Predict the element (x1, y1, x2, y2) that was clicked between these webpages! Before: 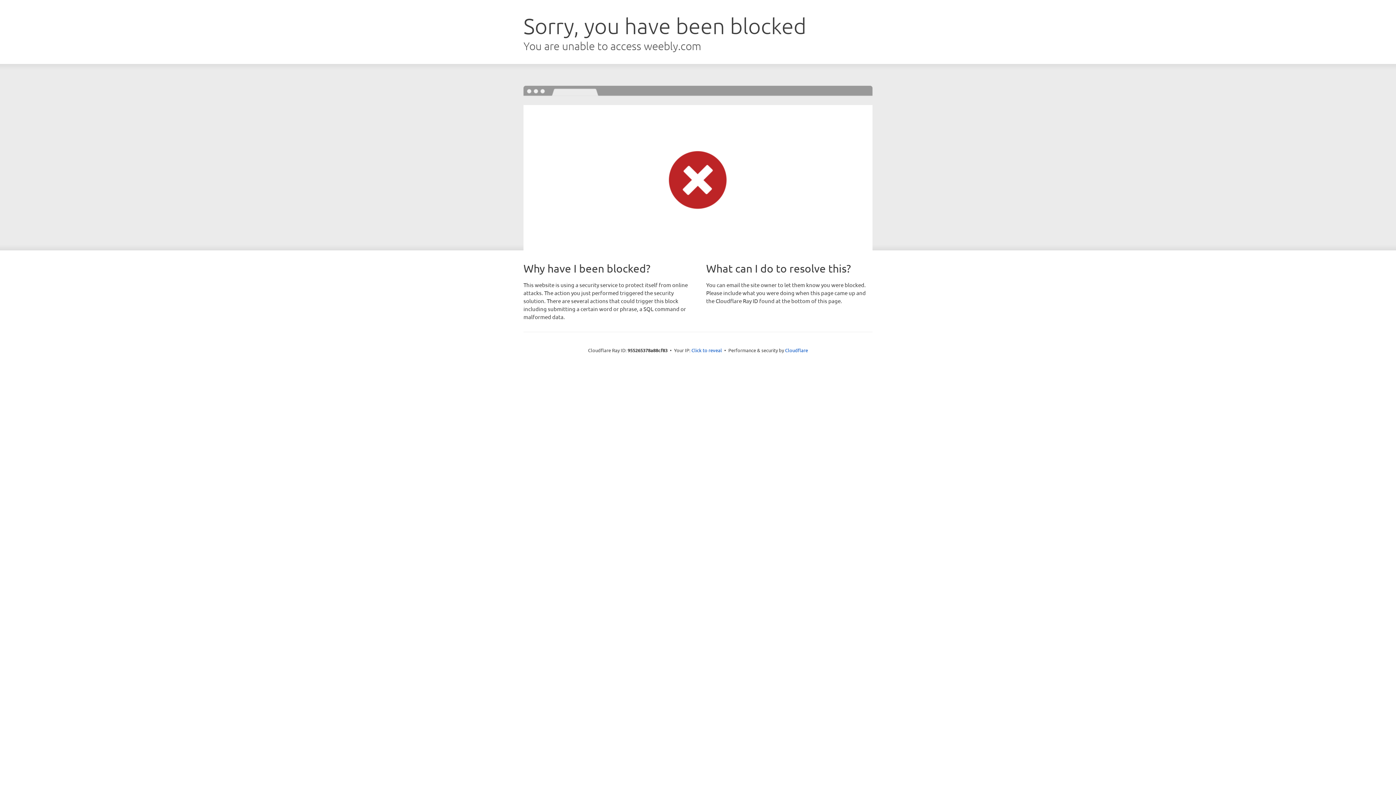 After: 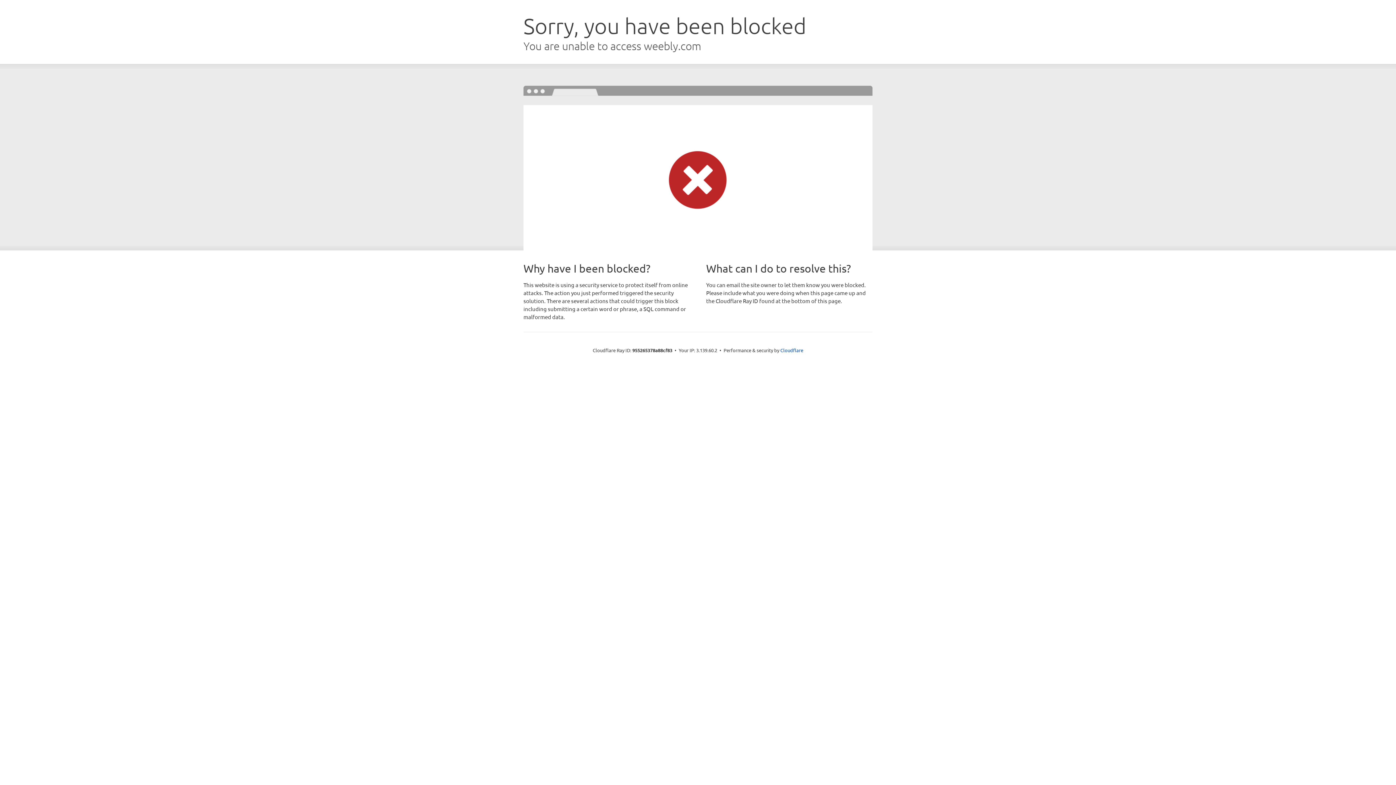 Action: label: Click to reveal bbox: (691, 346, 722, 353)